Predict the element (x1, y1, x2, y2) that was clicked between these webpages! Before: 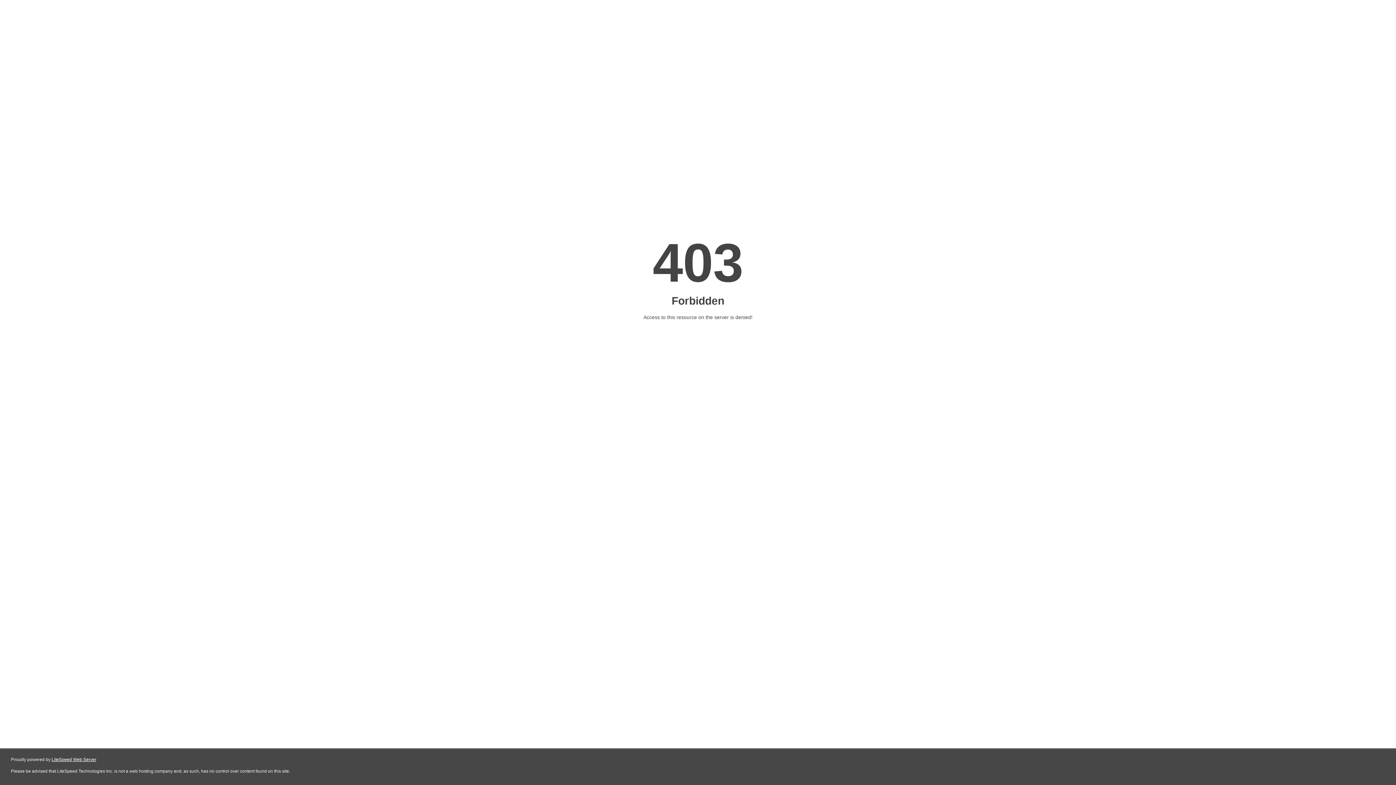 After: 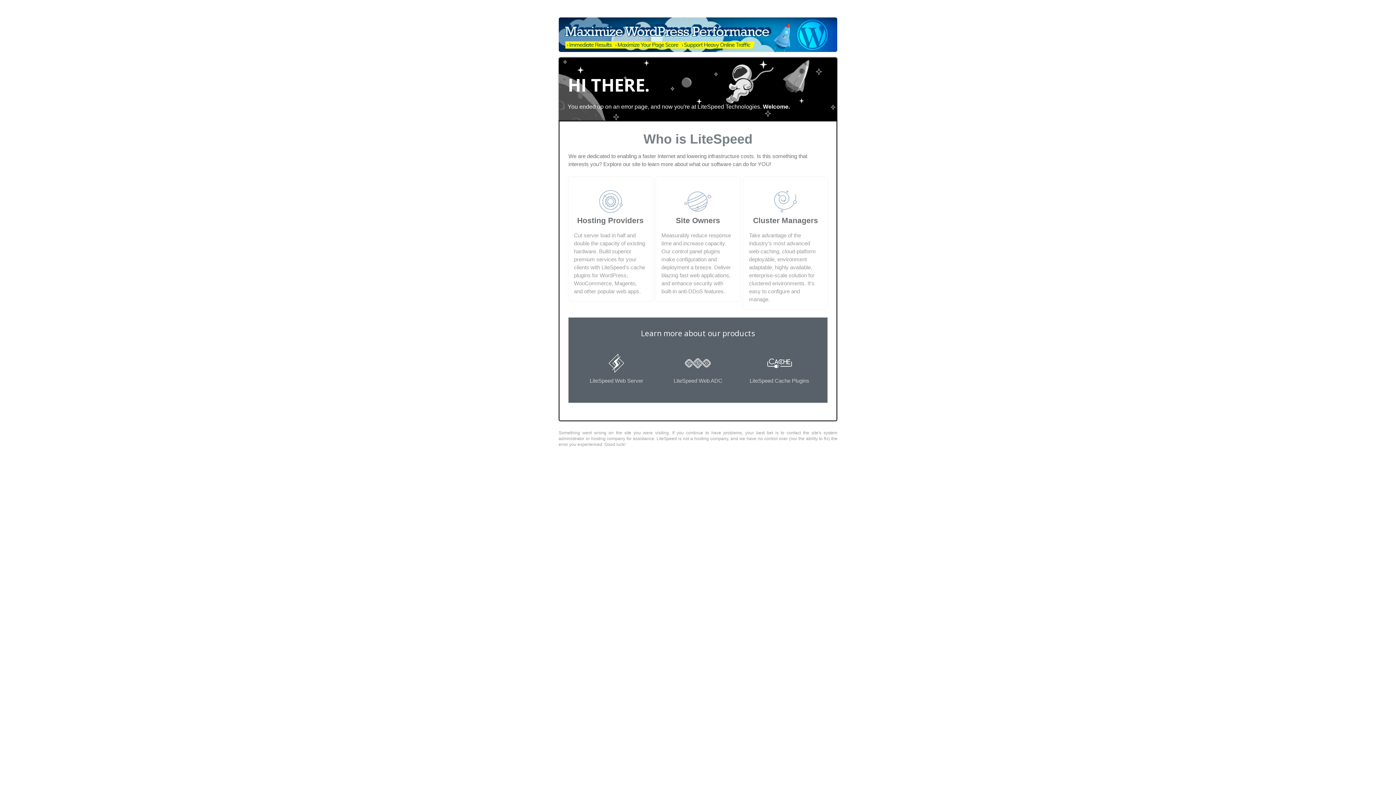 Action: label: LiteSpeed Web Server bbox: (51, 757, 96, 762)